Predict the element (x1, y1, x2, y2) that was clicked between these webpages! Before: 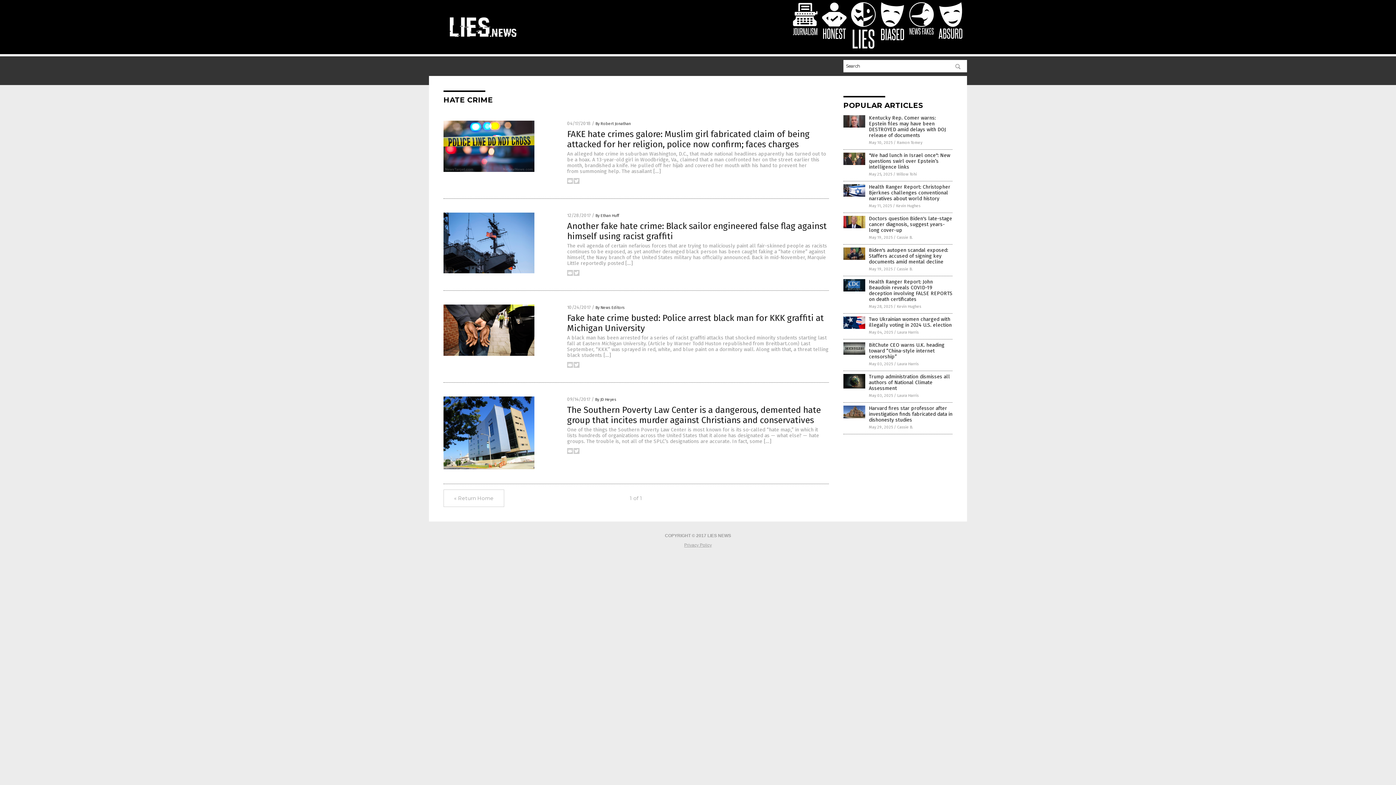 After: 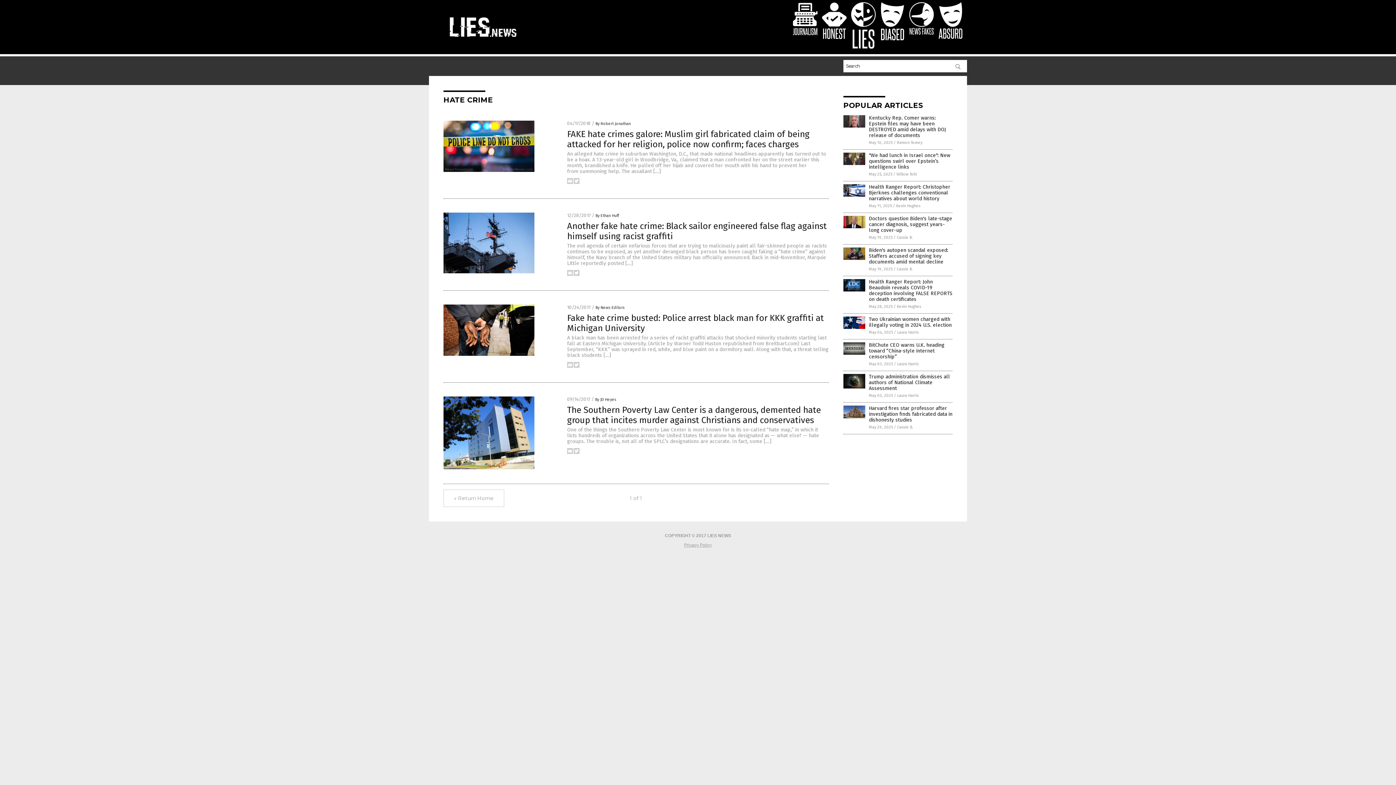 Action: bbox: (573, 272, 579, 277)